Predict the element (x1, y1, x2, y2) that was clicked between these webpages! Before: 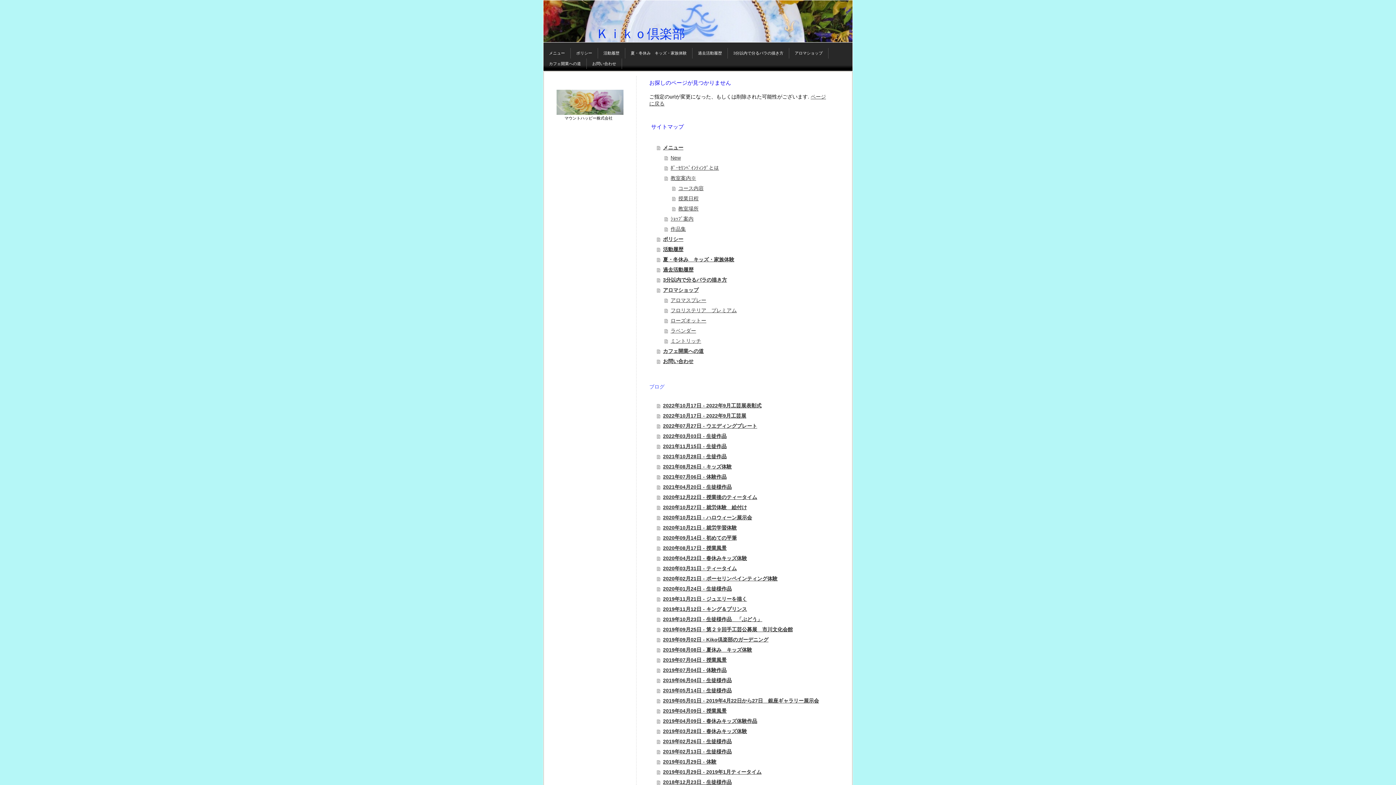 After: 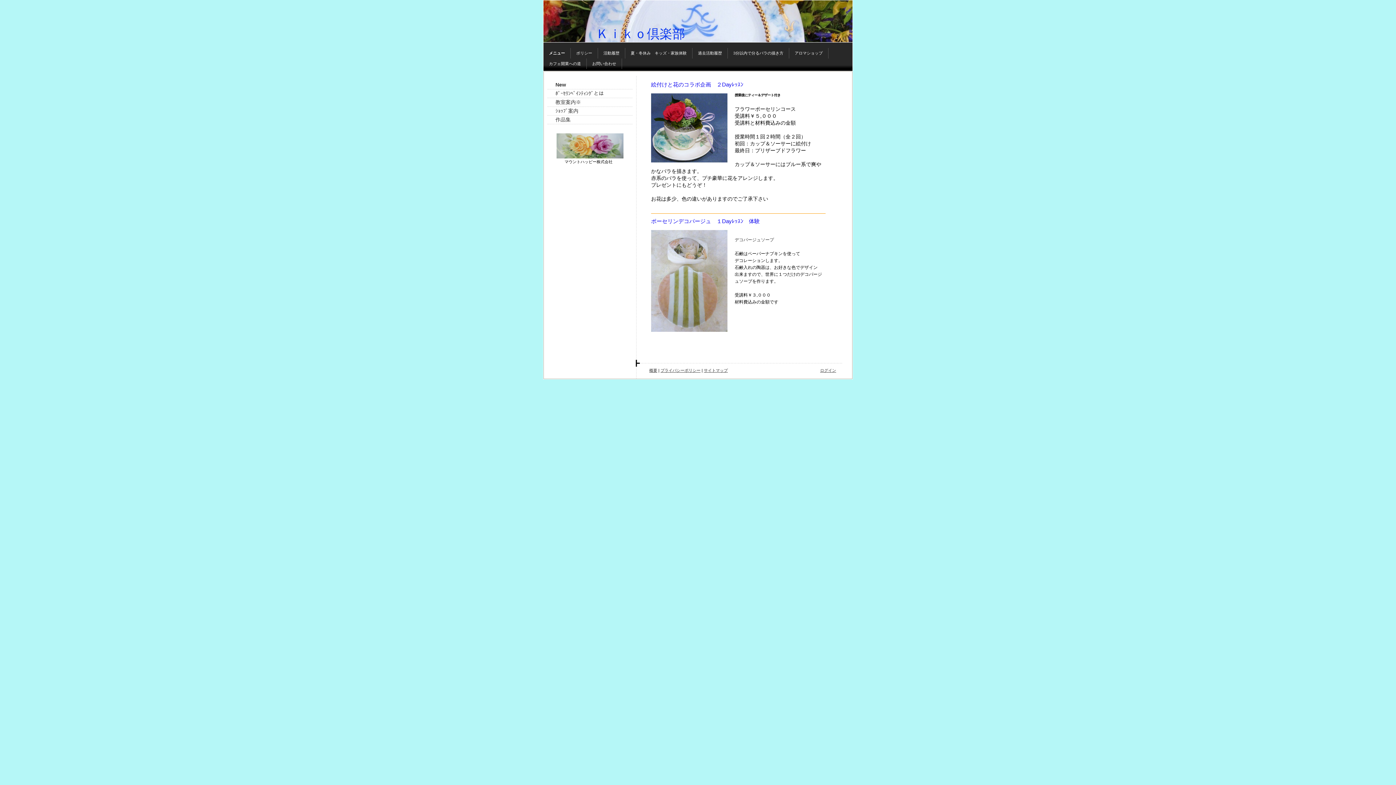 Action: bbox: (664, 152, 827, 162) label: New